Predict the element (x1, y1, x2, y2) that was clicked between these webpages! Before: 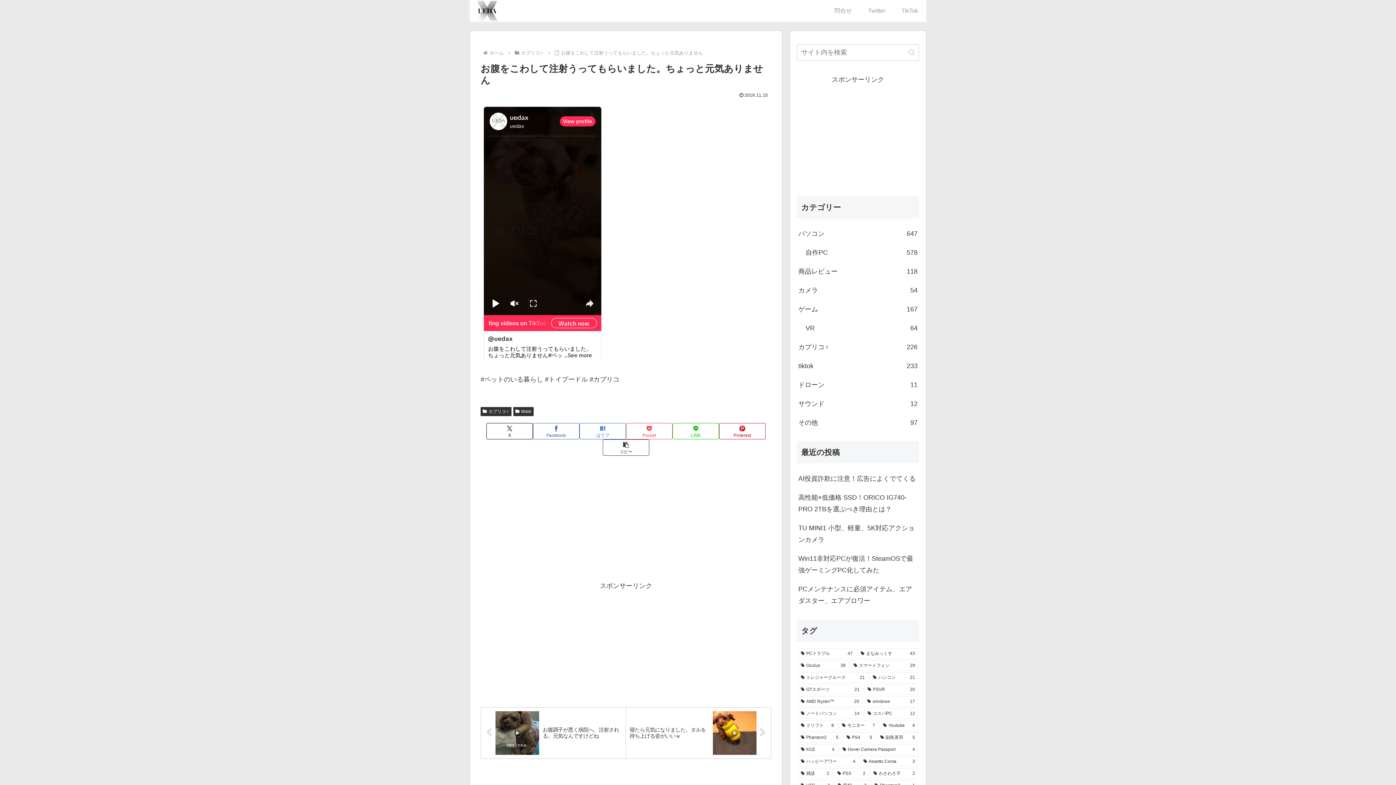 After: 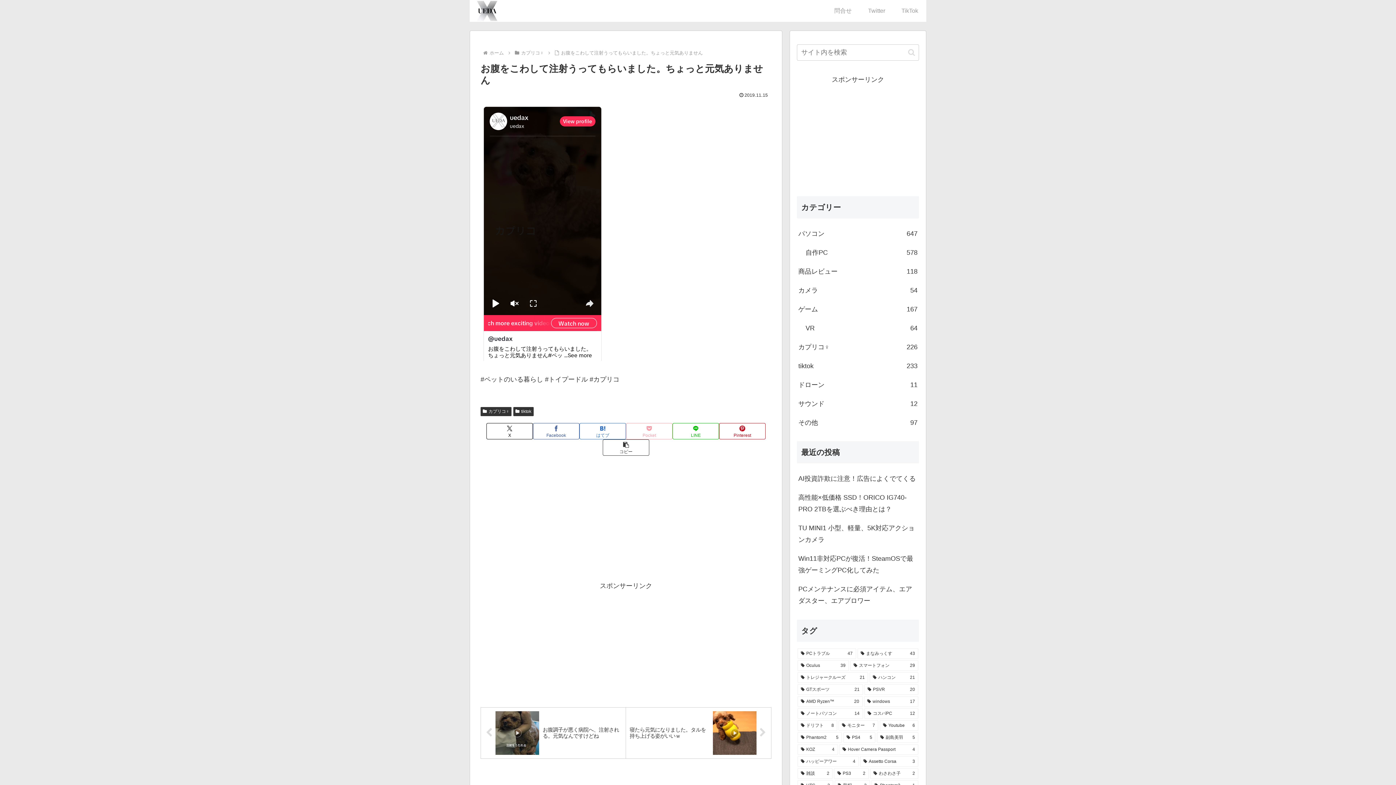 Action: label: Pocketに保存 bbox: (626, 423, 672, 439)